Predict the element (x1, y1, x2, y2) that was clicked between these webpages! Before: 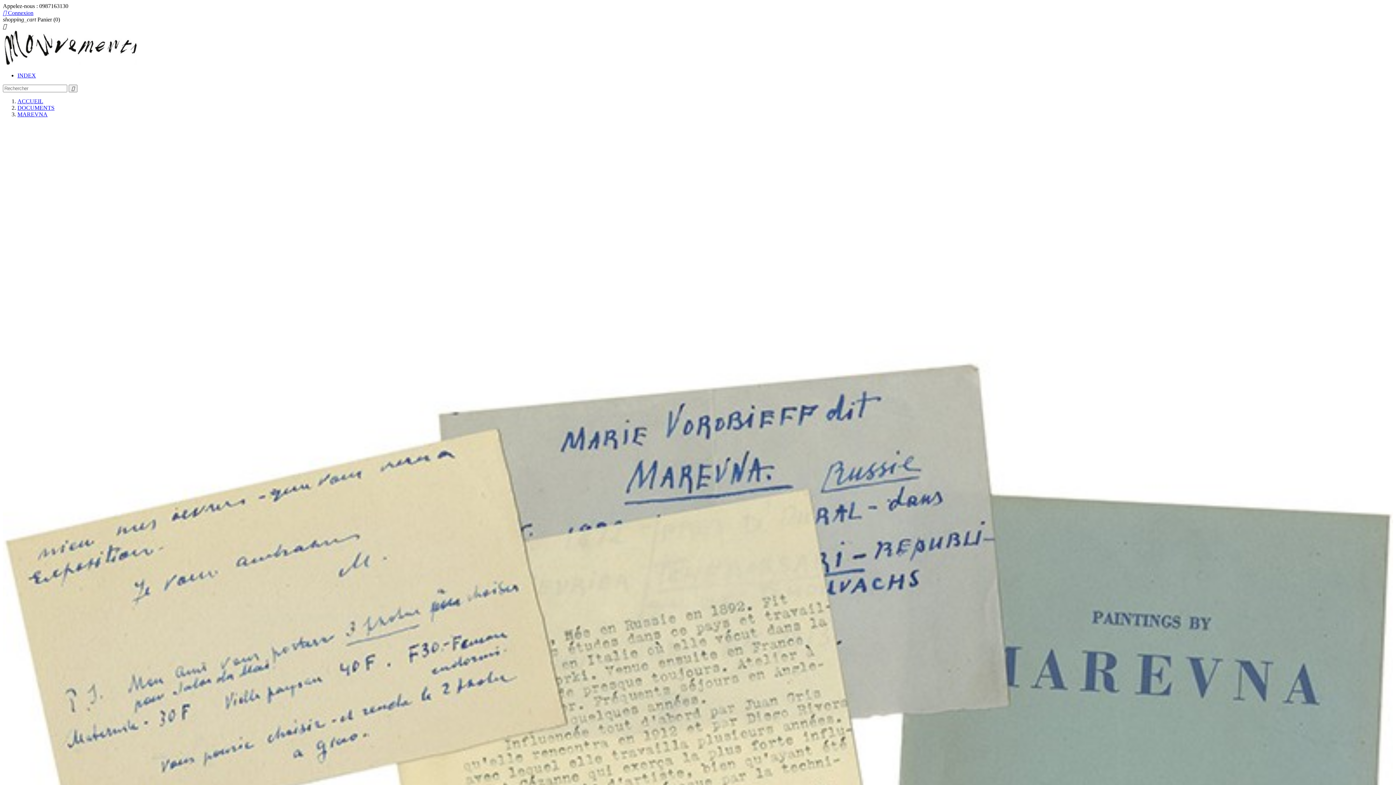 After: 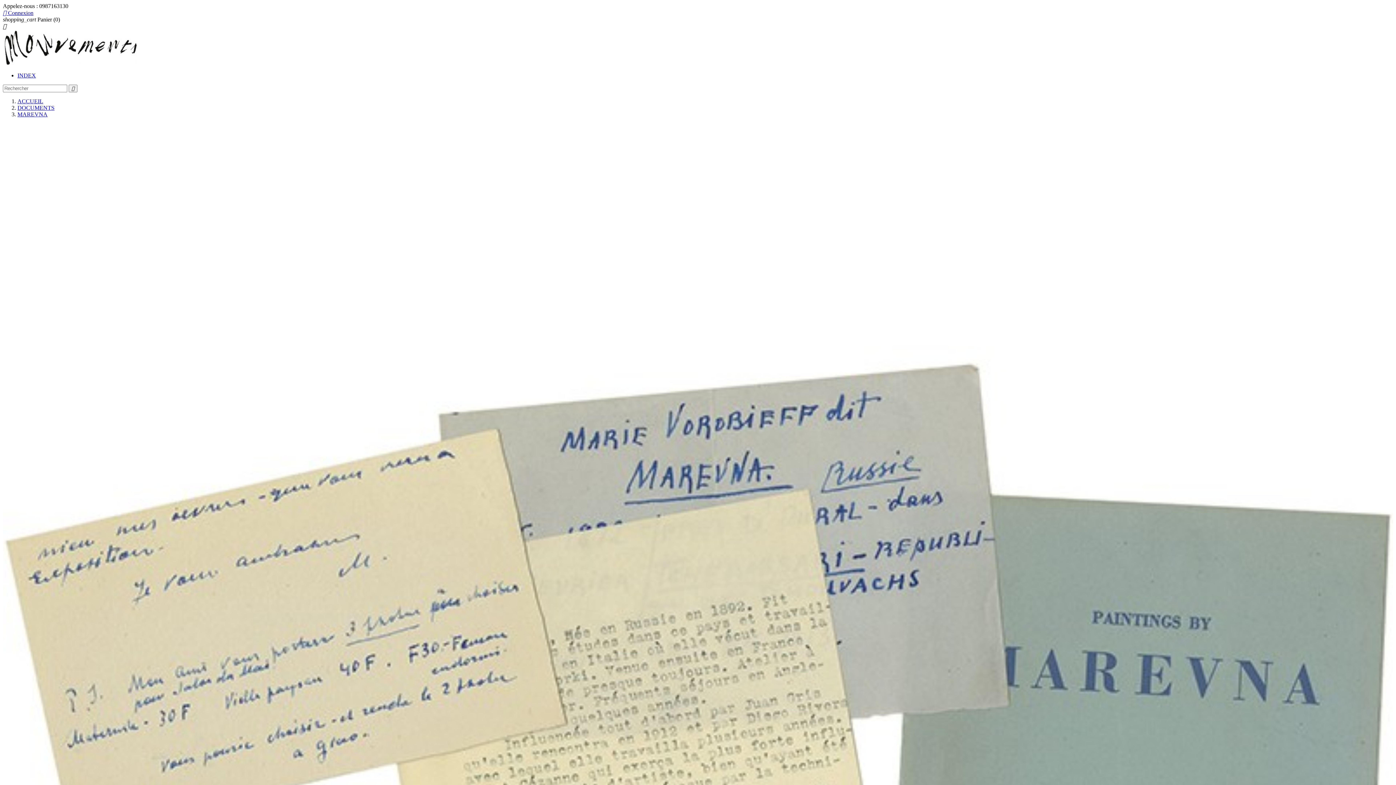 Action: bbox: (17, 111, 47, 117) label: MAREVNA